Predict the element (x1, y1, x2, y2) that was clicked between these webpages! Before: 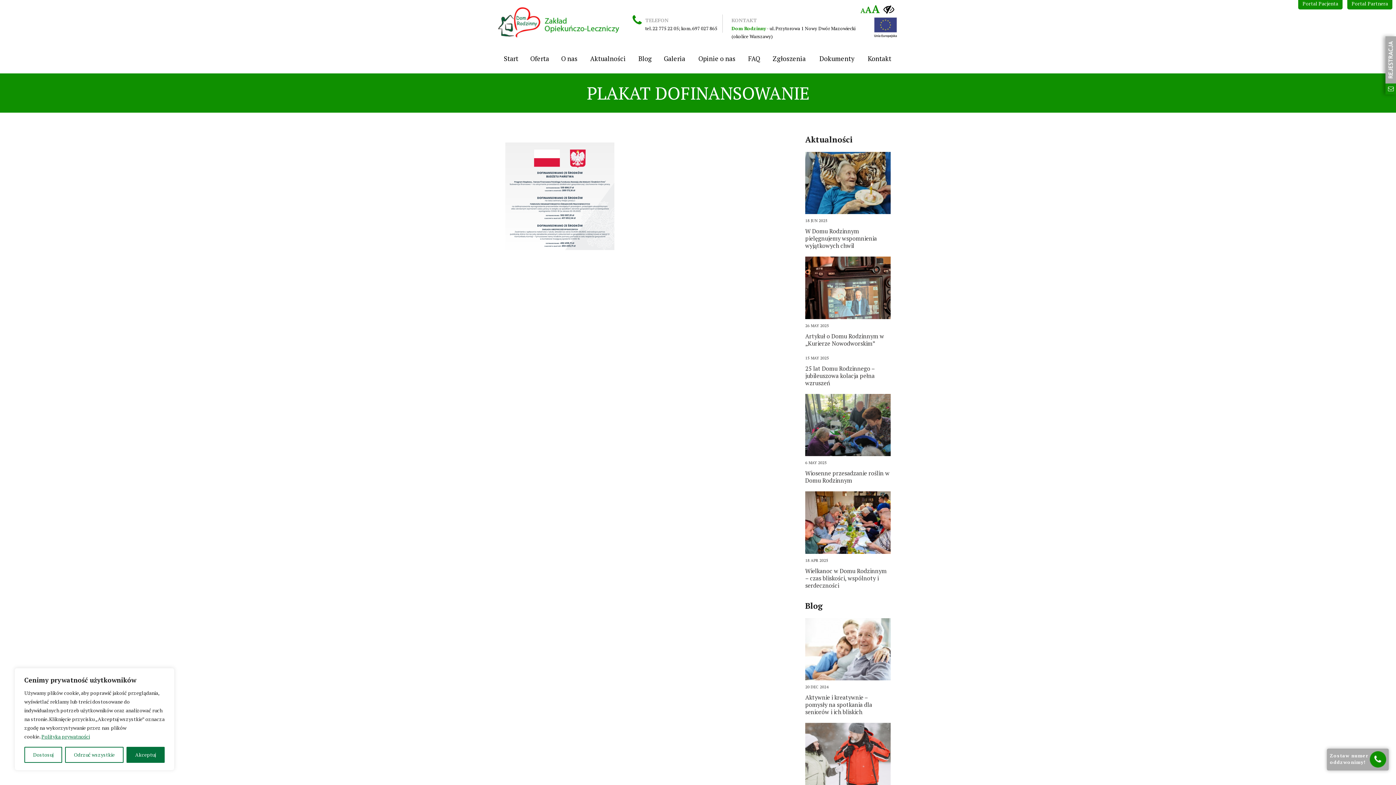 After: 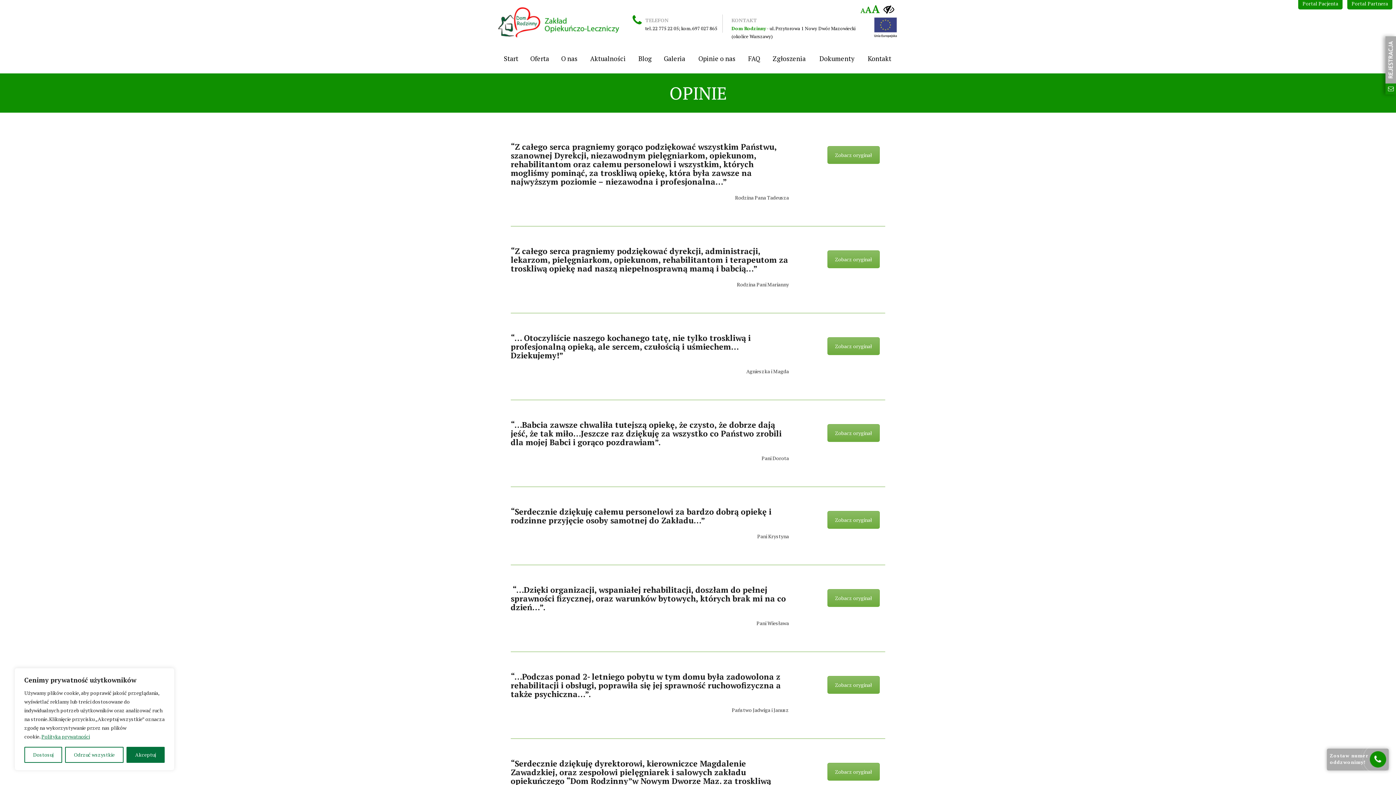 Action: label: Opinie o nas bbox: (691, 44, 742, 73)